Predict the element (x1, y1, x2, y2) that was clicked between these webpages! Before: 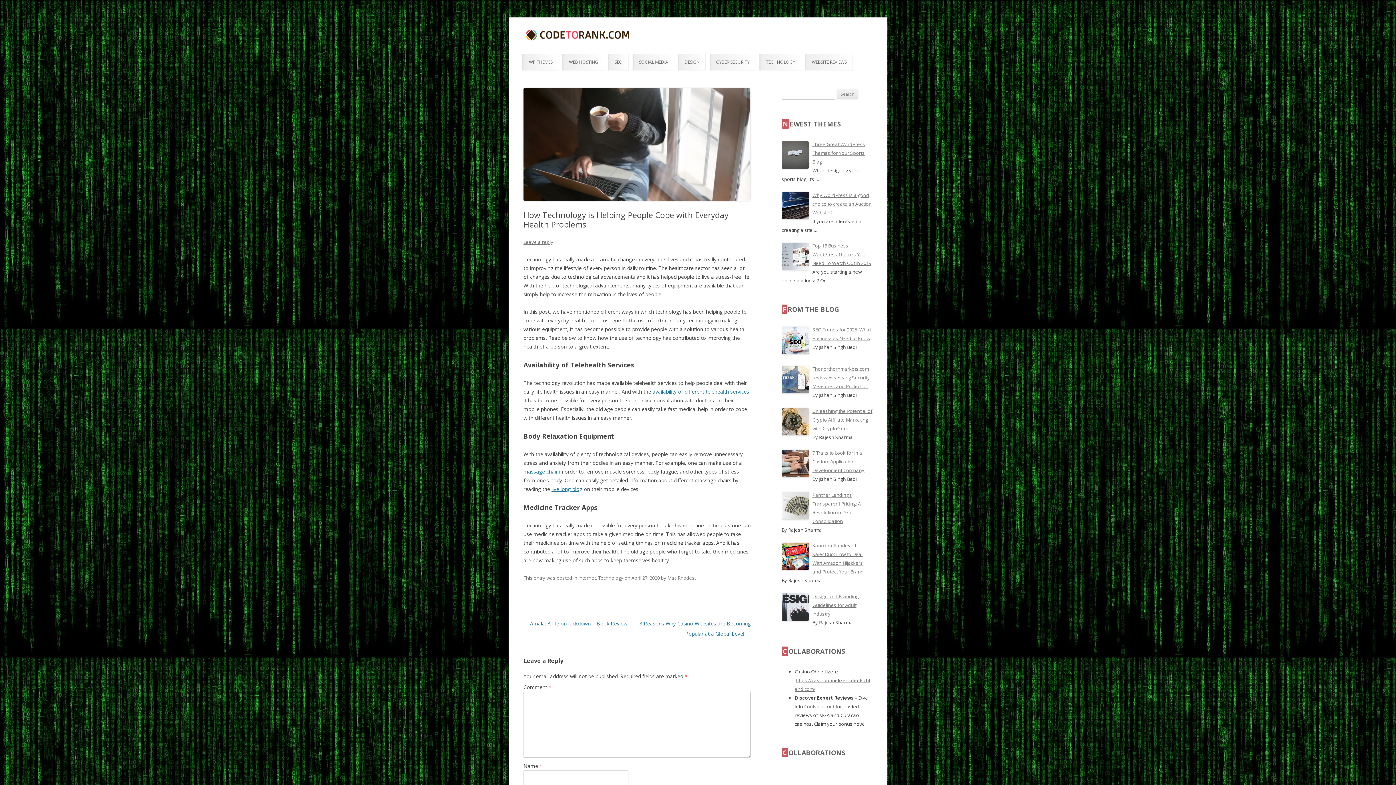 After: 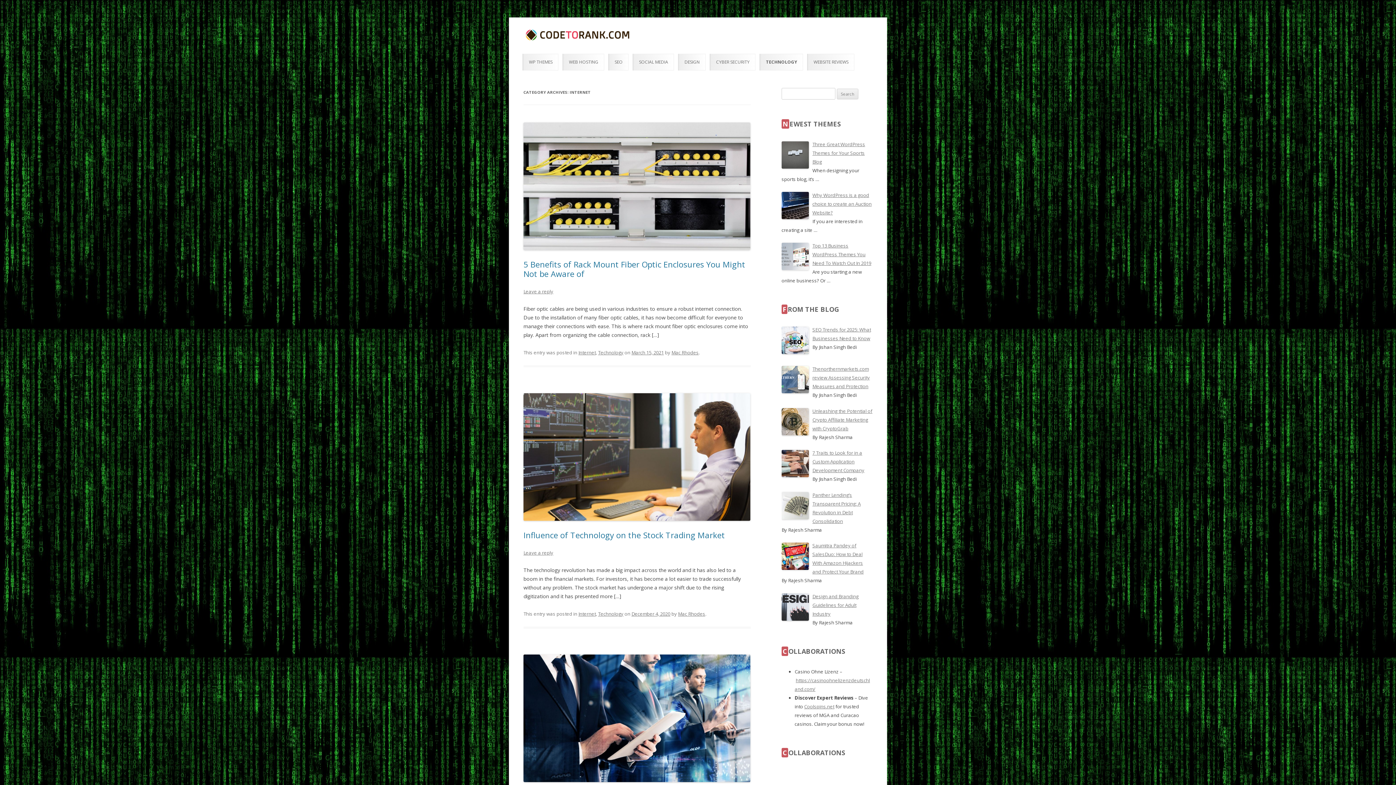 Action: label: Internet bbox: (578, 574, 596, 581)